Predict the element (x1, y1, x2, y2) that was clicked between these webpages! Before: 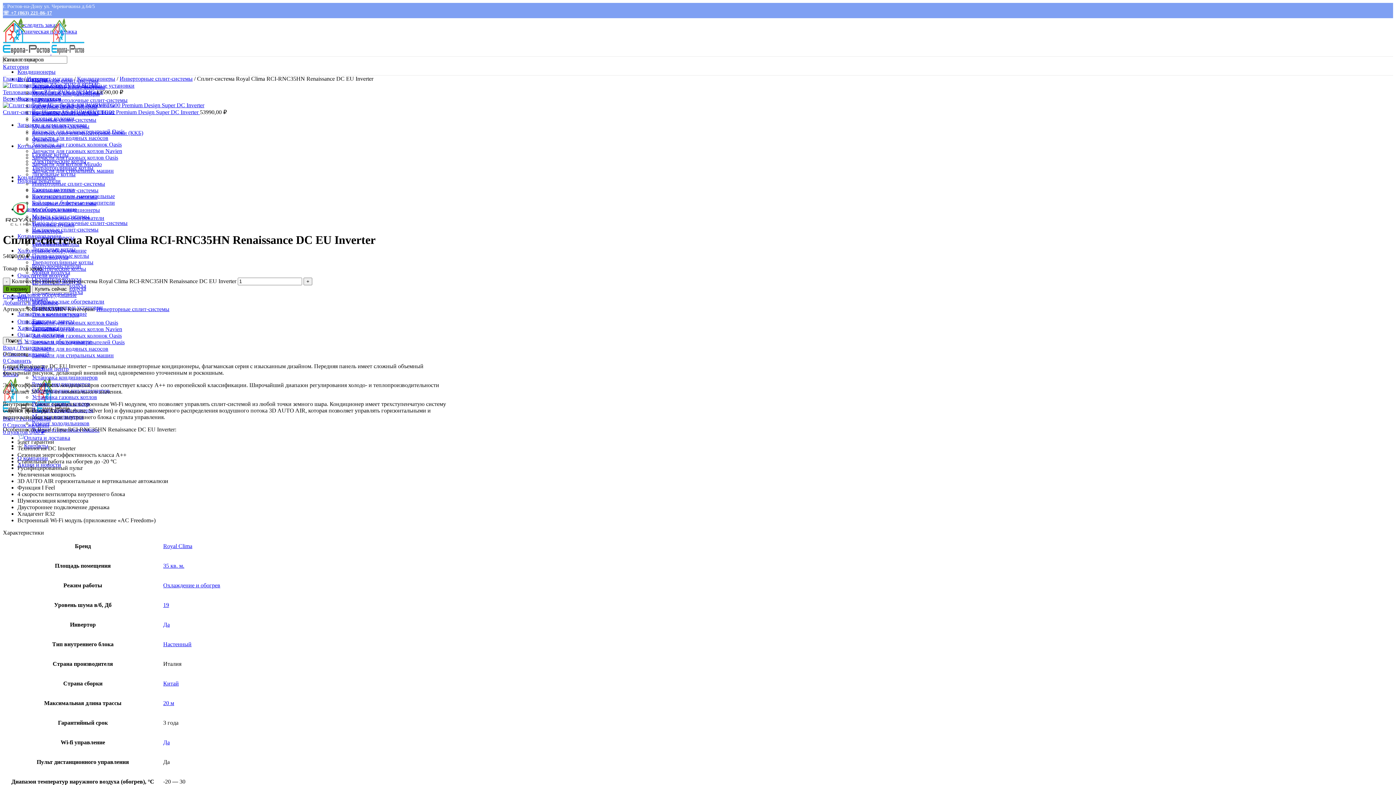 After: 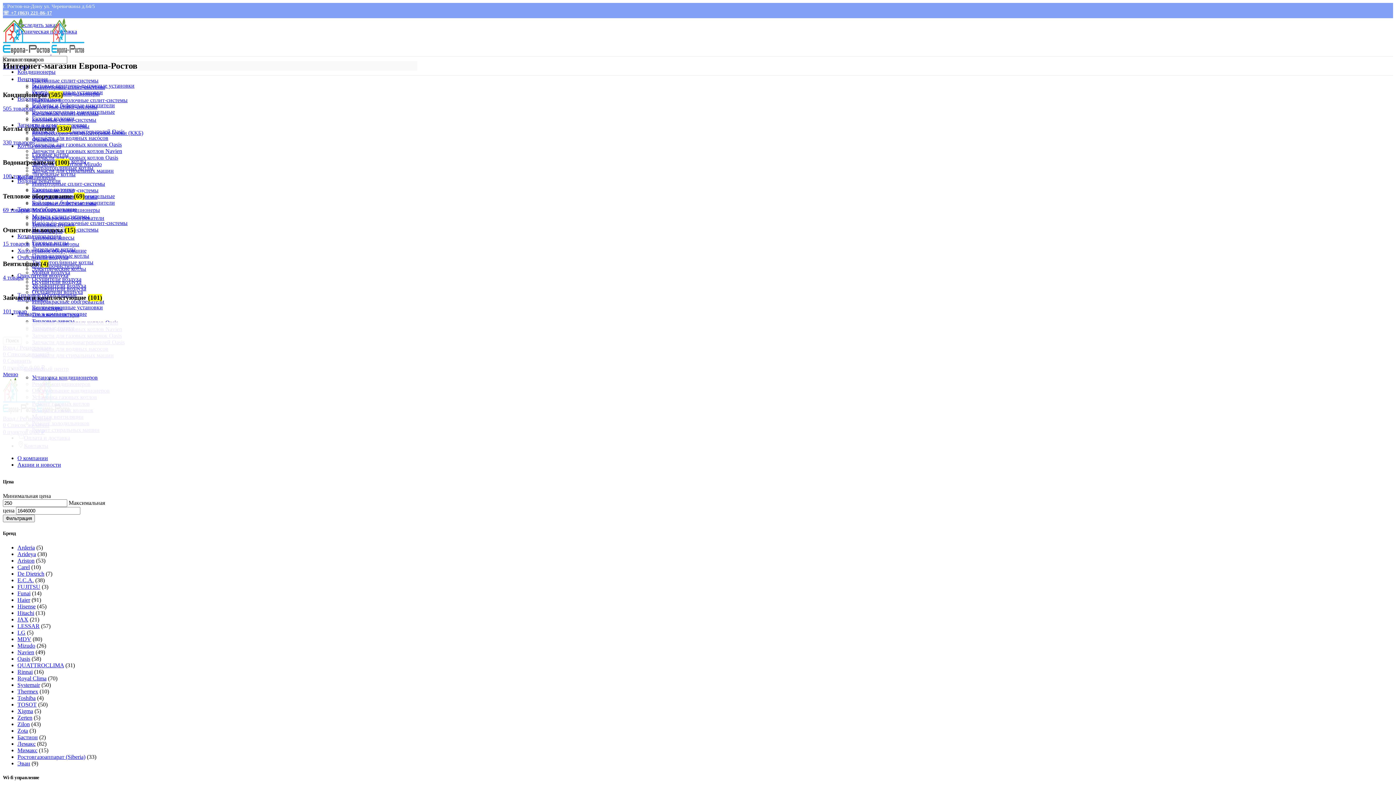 Action: label: Интернет-магазин bbox: (26, 75, 72, 81)